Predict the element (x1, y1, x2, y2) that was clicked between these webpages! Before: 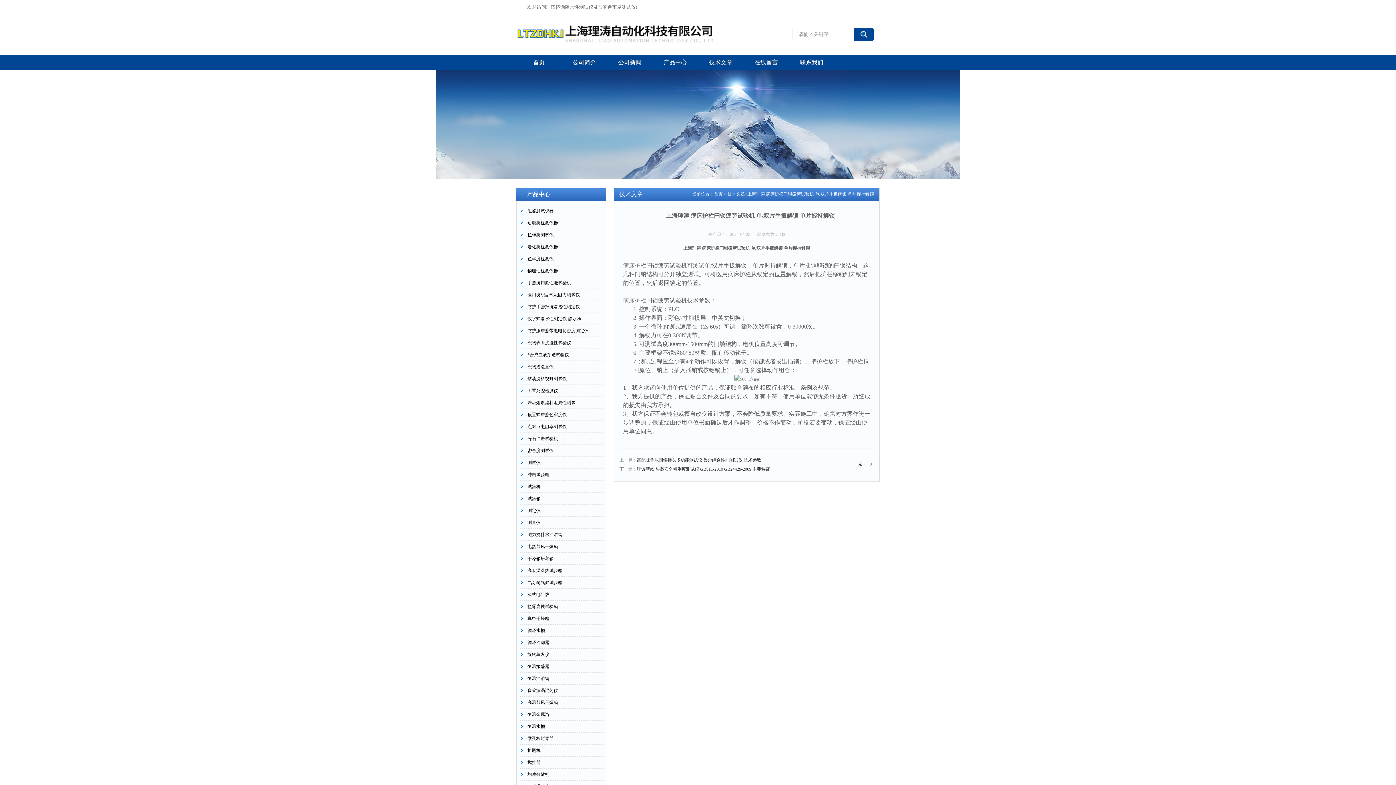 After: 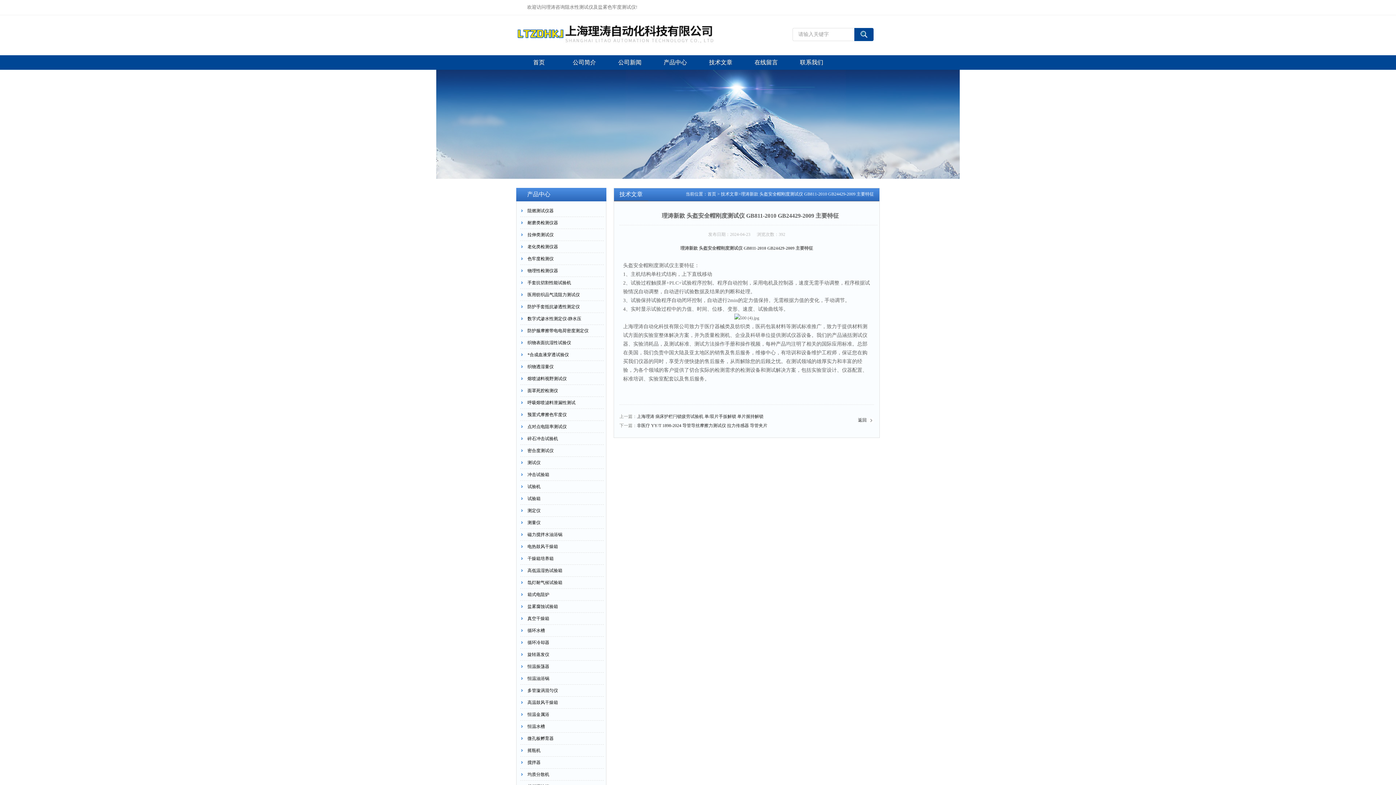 Action: bbox: (637, 466, 770, 472) label: 理涛新款 头盔安全帽刚度测试仪 GB811-2010 GB24429-2009 主要特征